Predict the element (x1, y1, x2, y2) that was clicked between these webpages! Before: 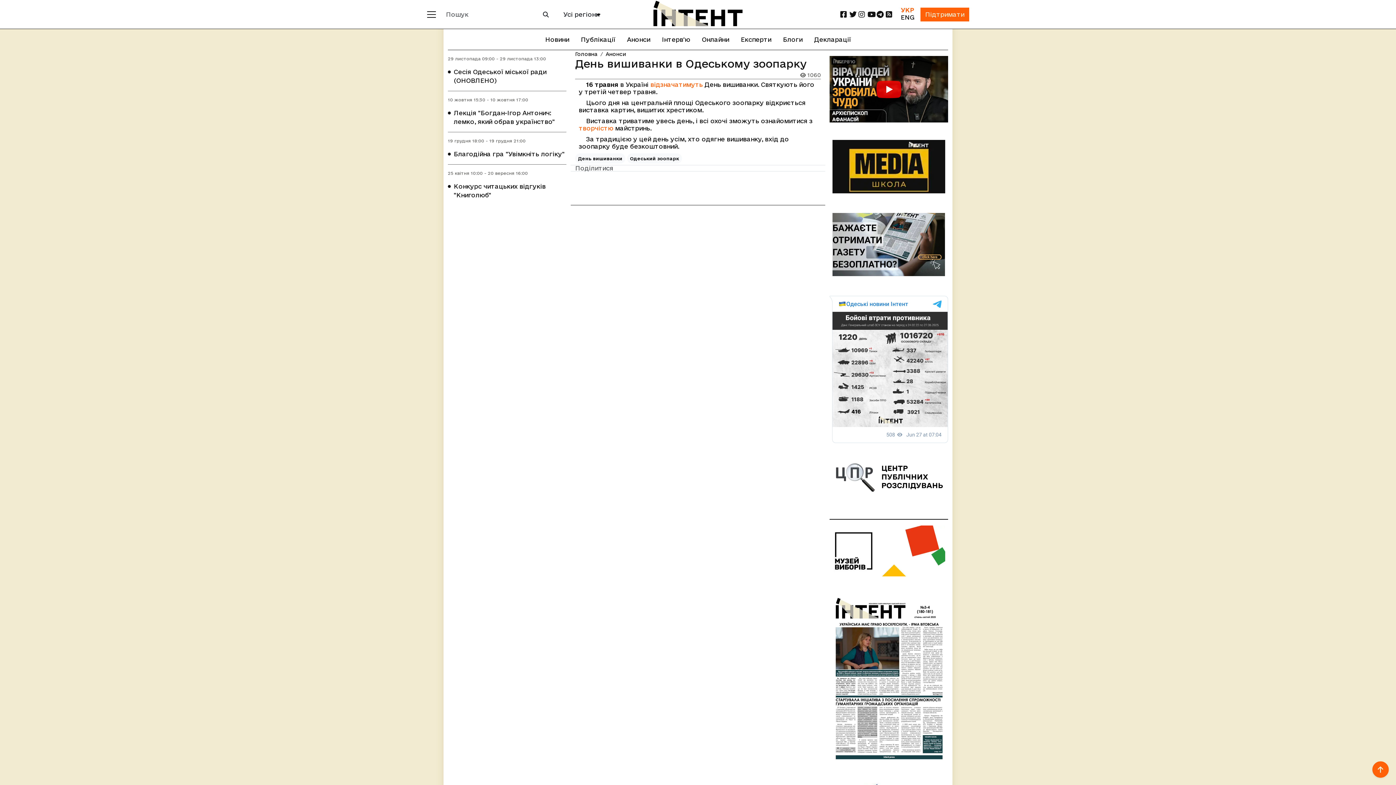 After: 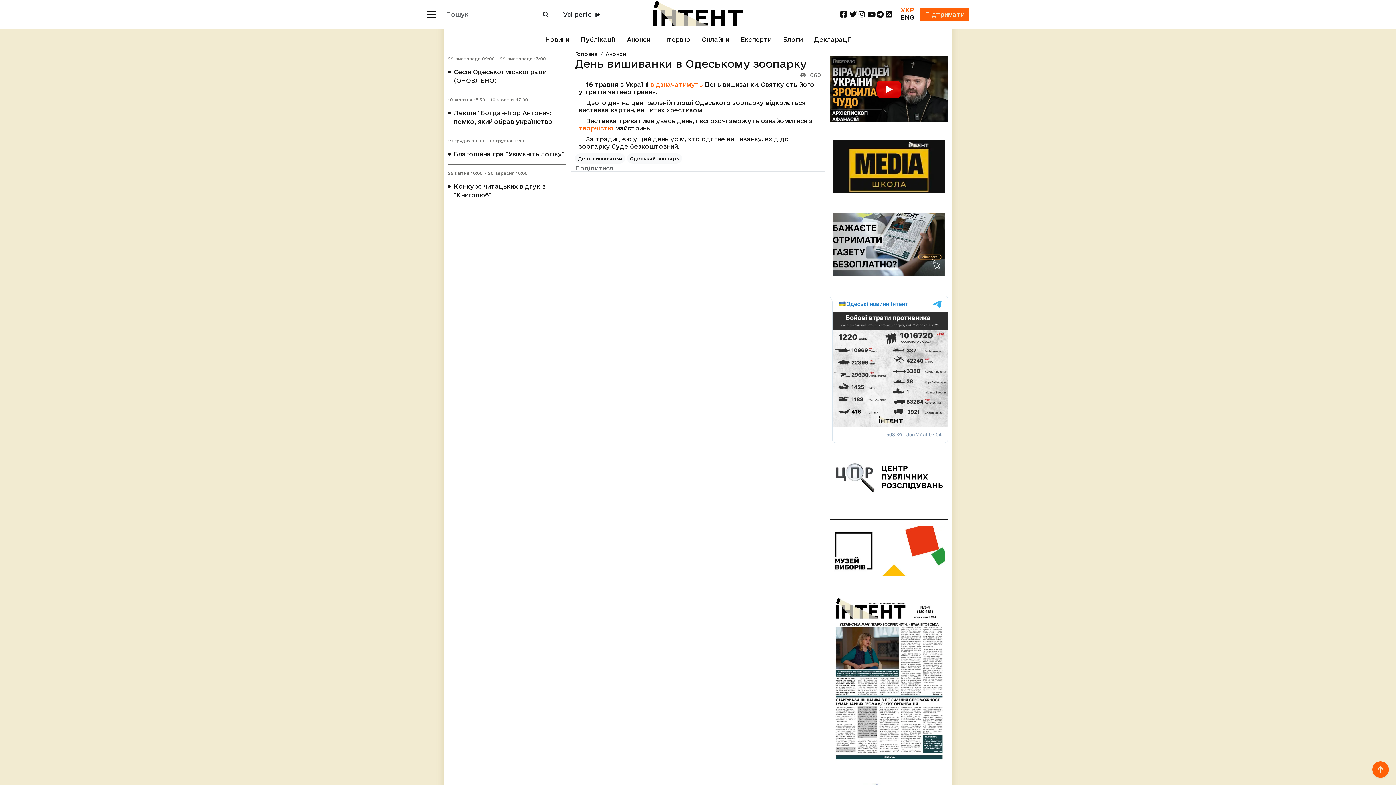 Action: bbox: (832, 525, 945, 579)